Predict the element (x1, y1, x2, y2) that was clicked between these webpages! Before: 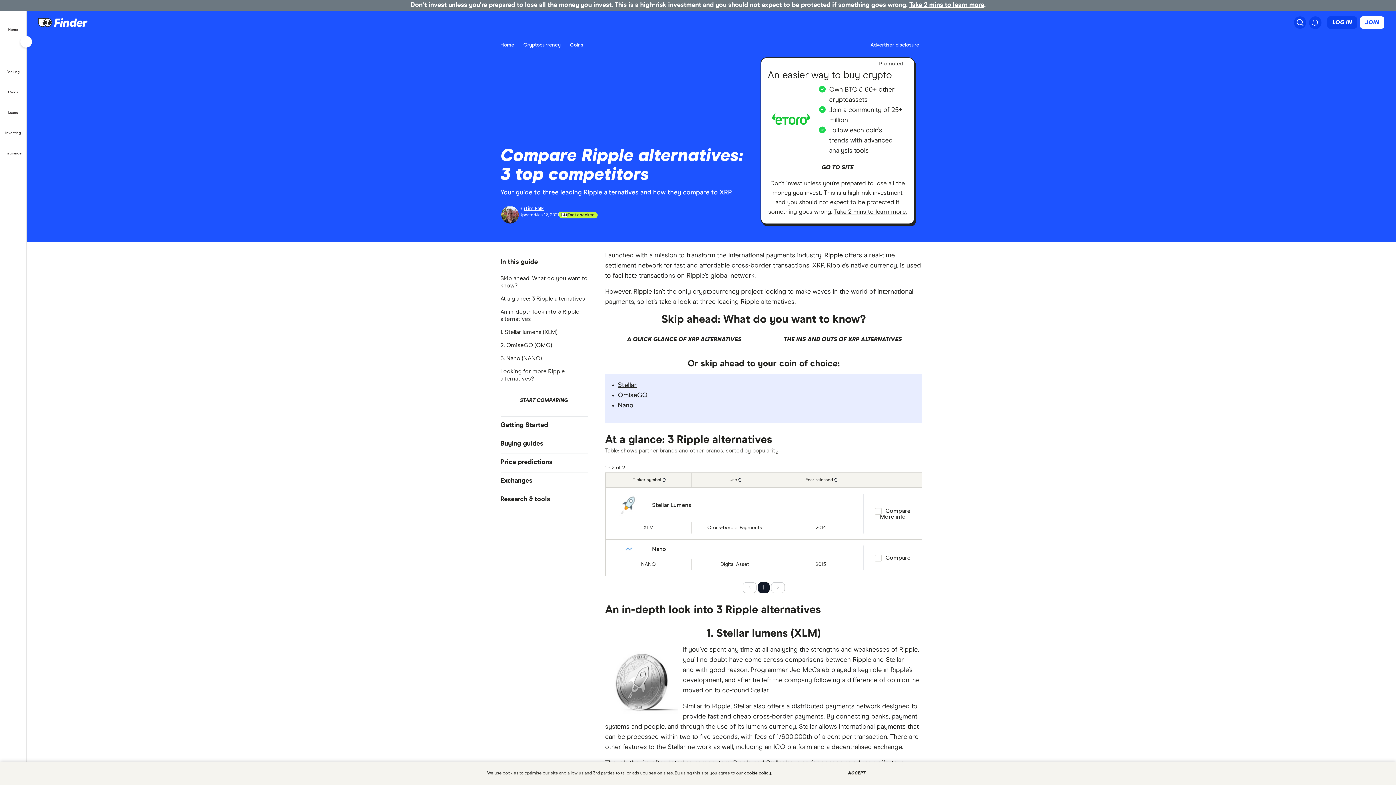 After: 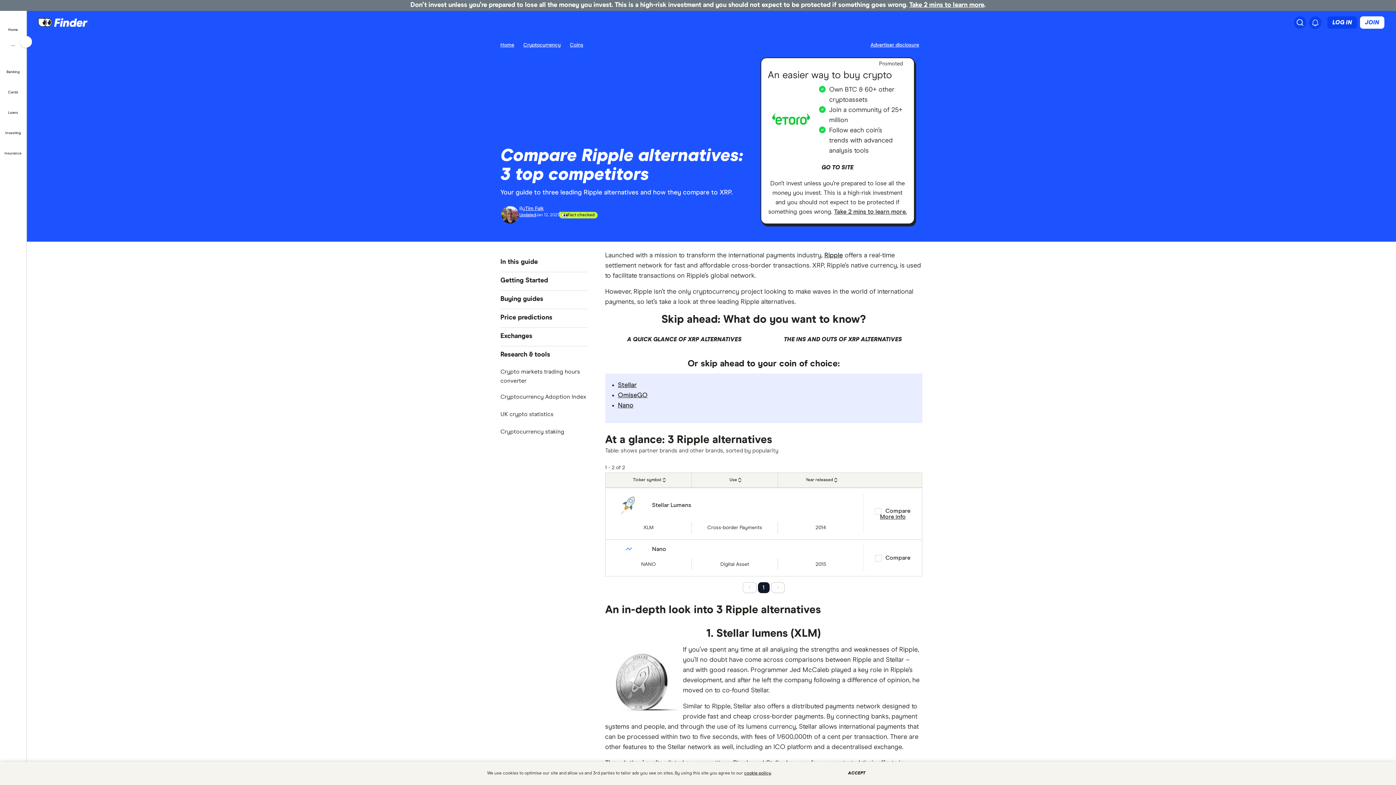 Action: label: Research & tools bbox: (500, 490, 587, 509)